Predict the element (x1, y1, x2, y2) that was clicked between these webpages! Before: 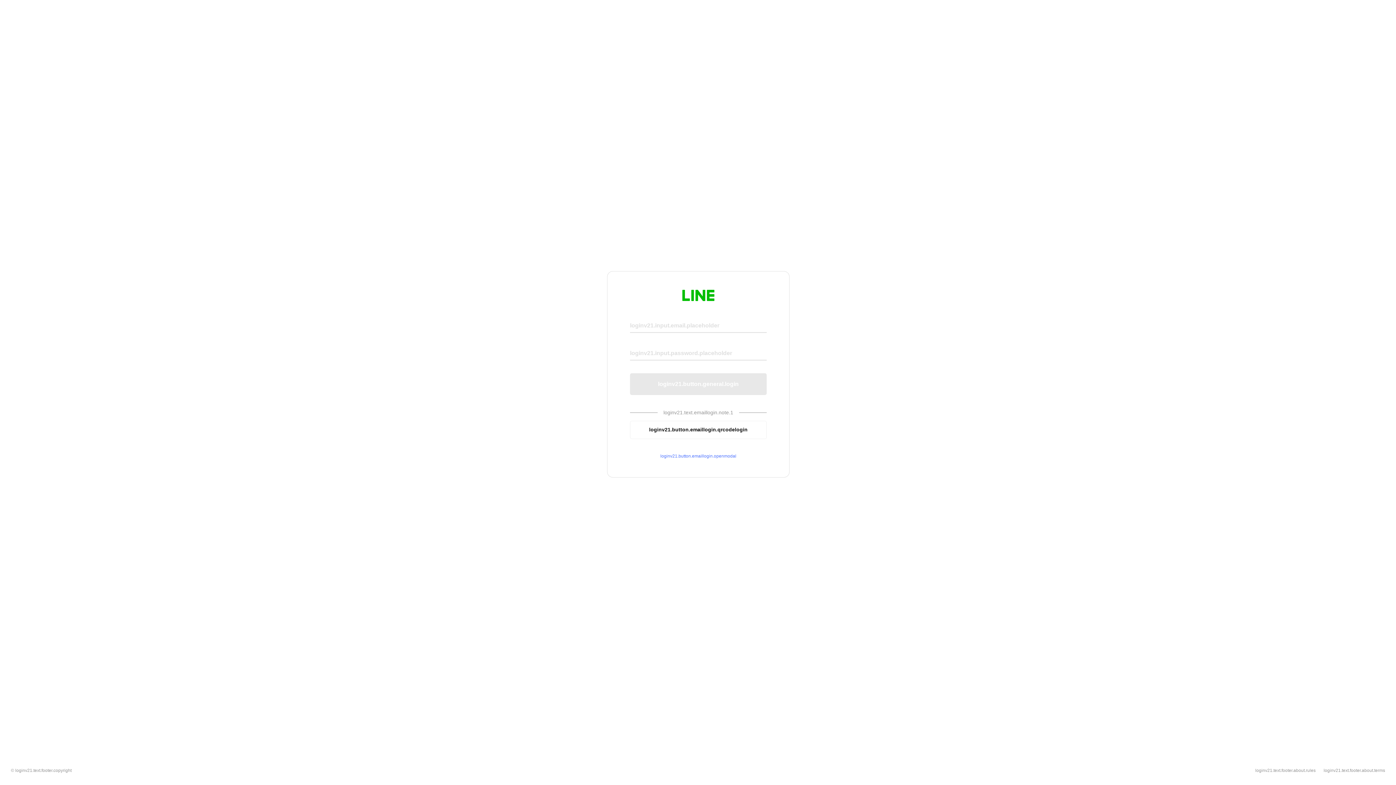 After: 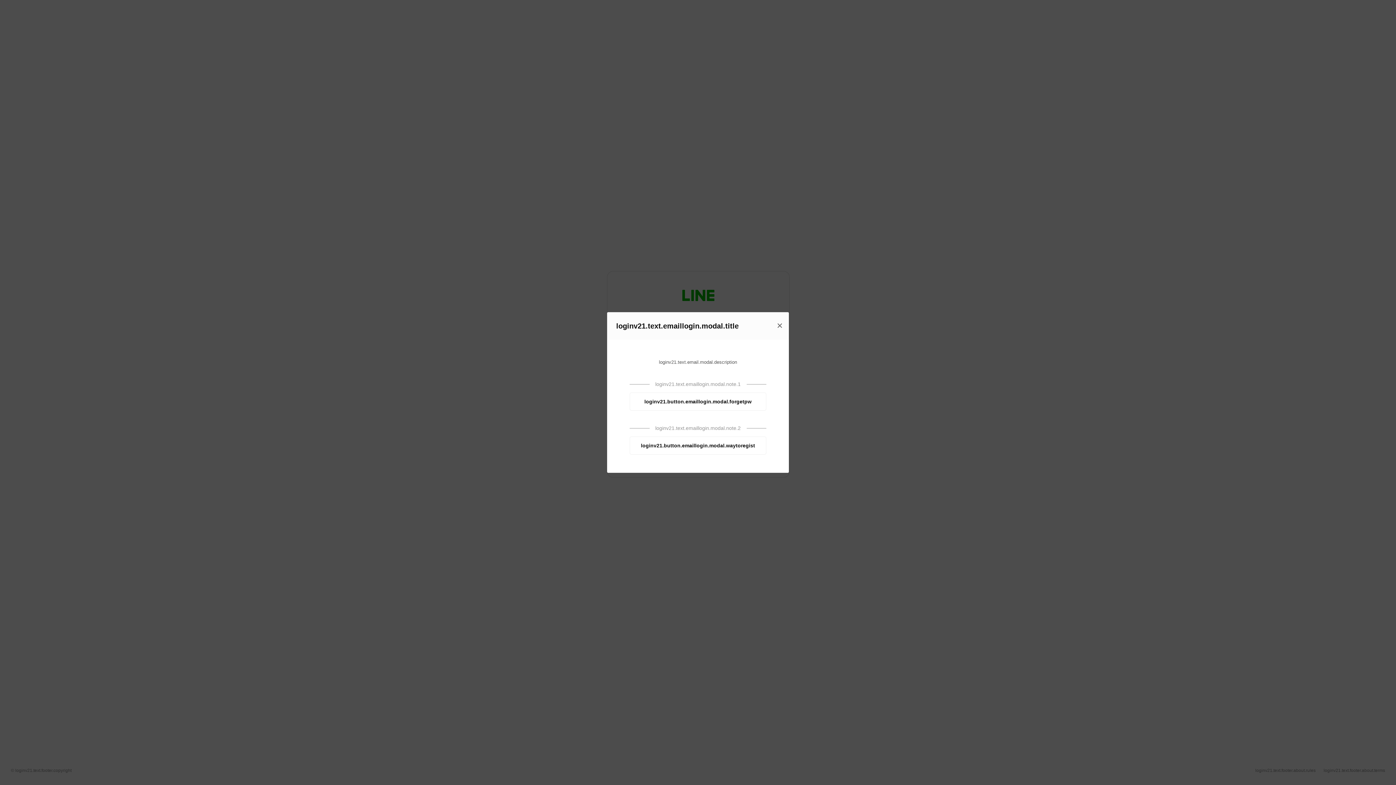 Action: bbox: (630, 453, 766, 459) label: loginv21.button.emaillogin.openmodal